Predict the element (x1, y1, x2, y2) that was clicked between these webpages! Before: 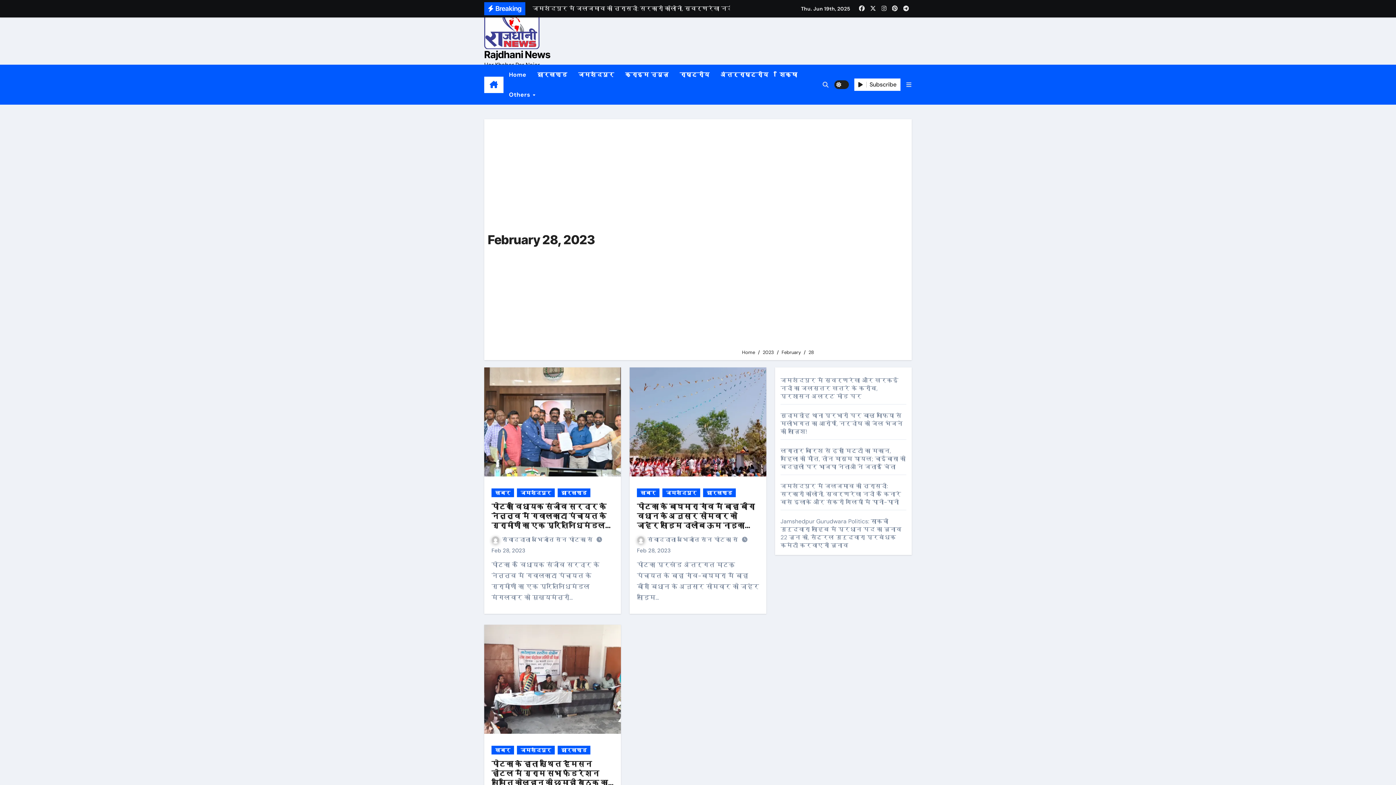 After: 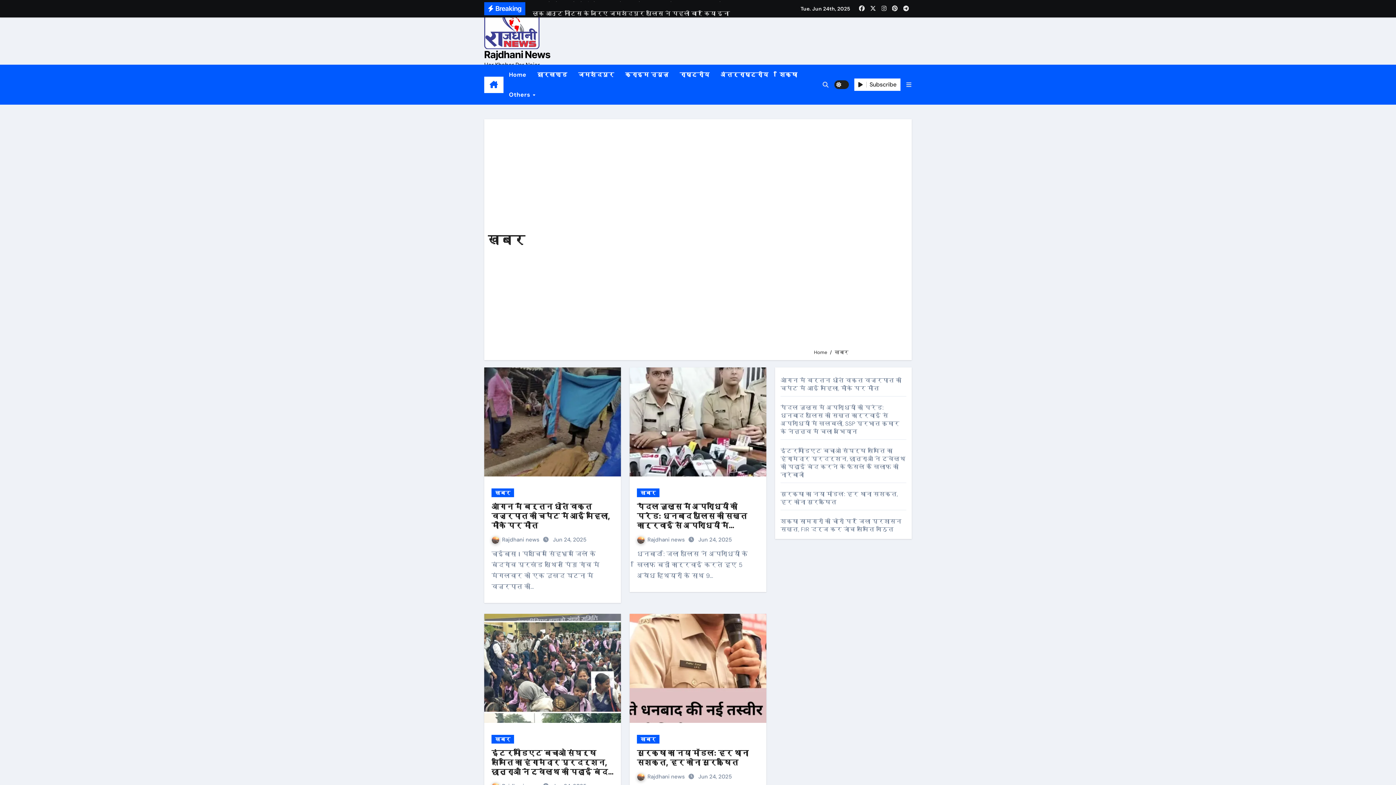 Action: label: खबर bbox: (491, 488, 514, 497)